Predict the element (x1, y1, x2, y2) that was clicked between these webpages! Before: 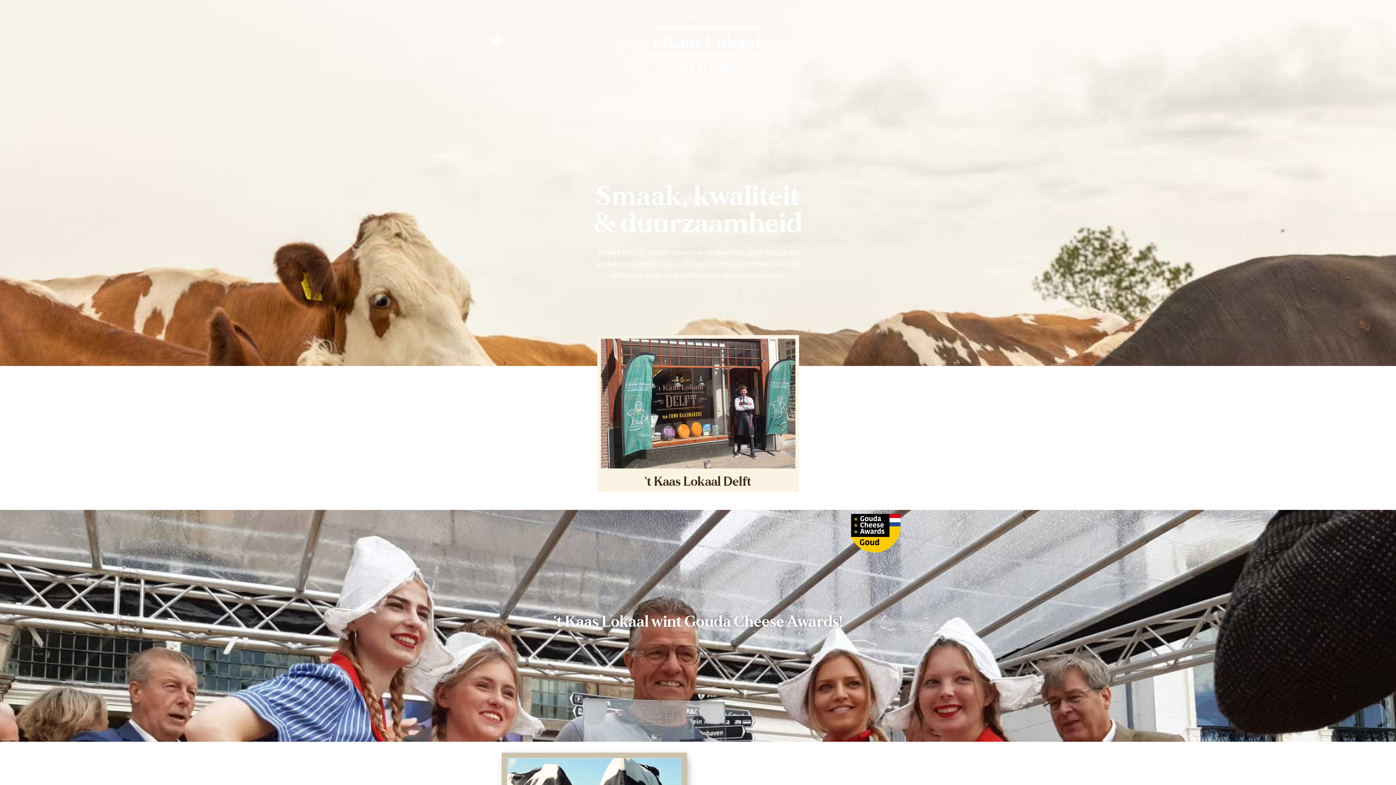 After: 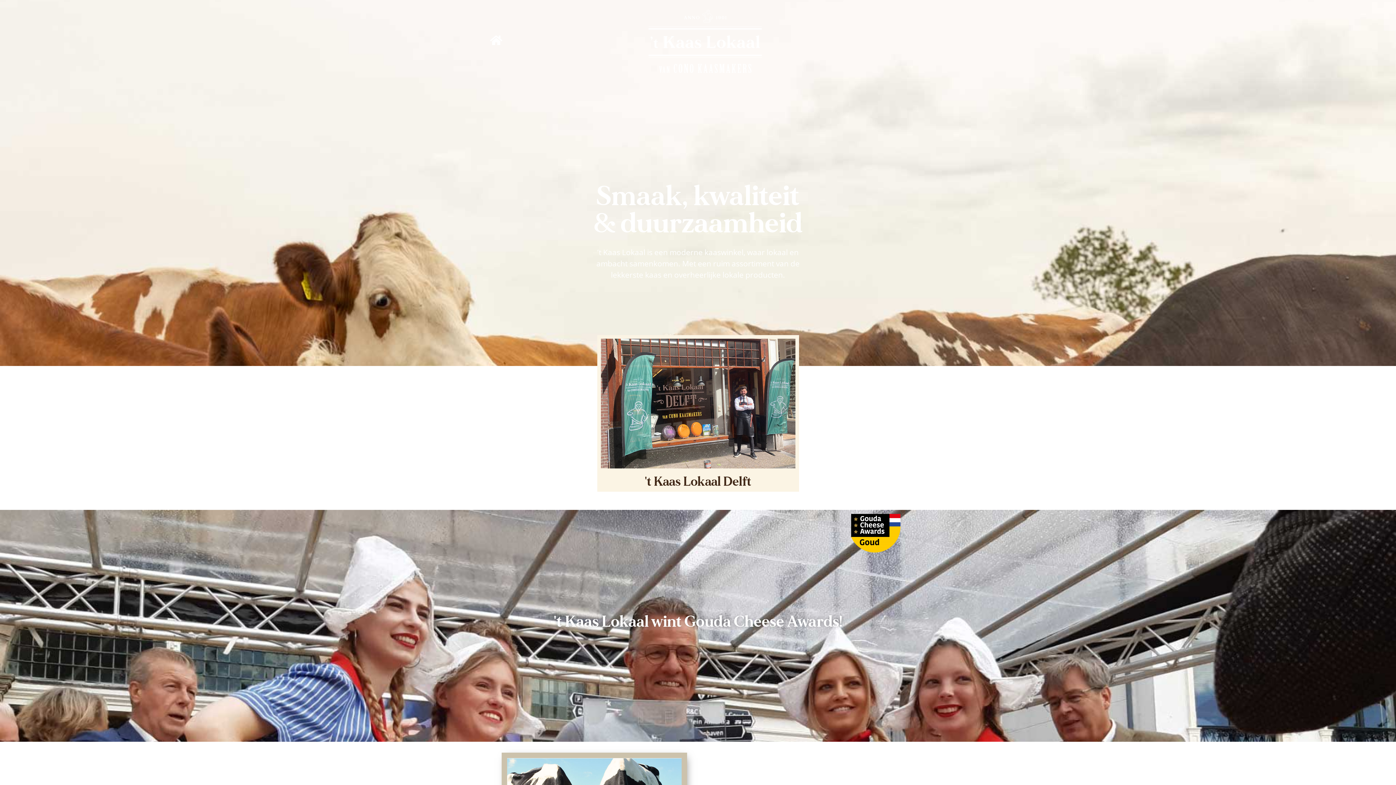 Action: bbox: (490, 34, 501, 45)